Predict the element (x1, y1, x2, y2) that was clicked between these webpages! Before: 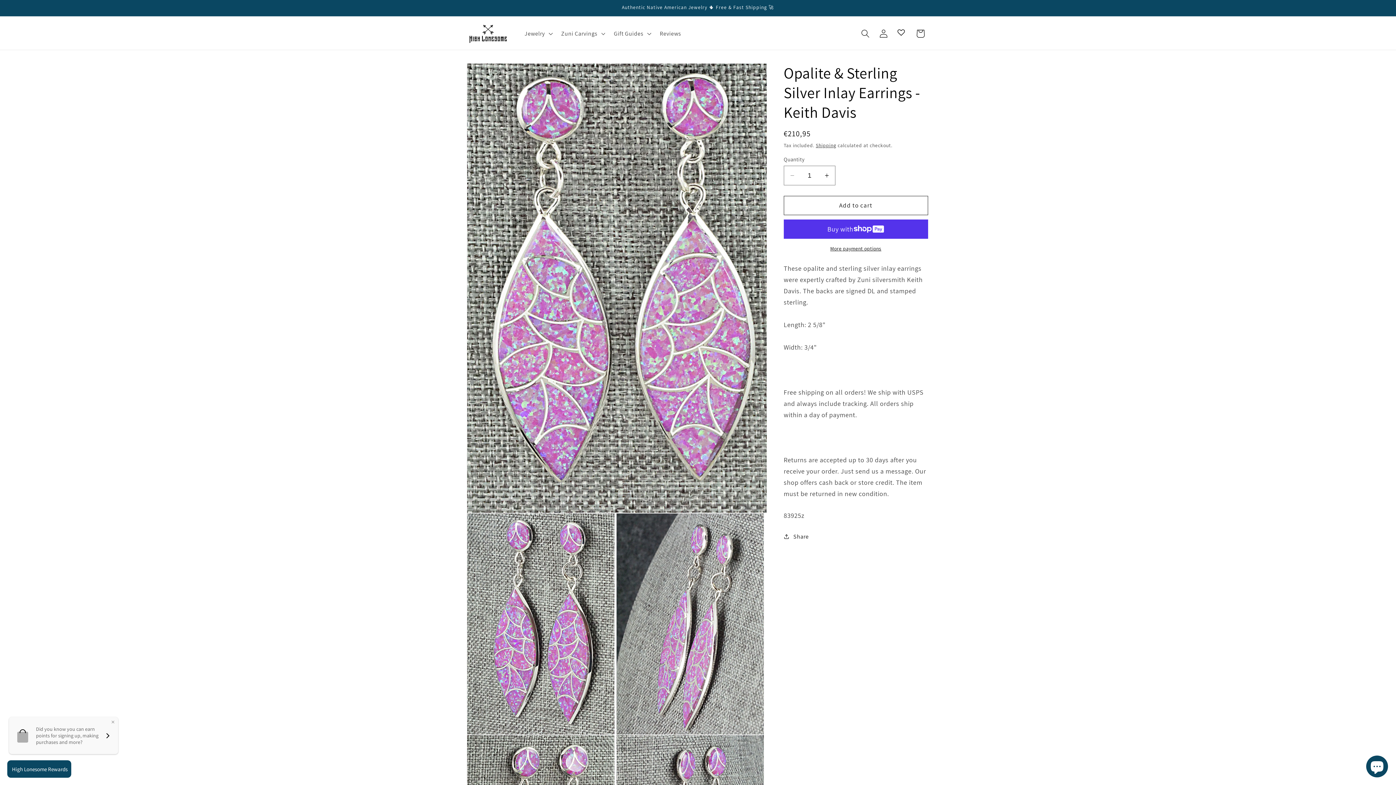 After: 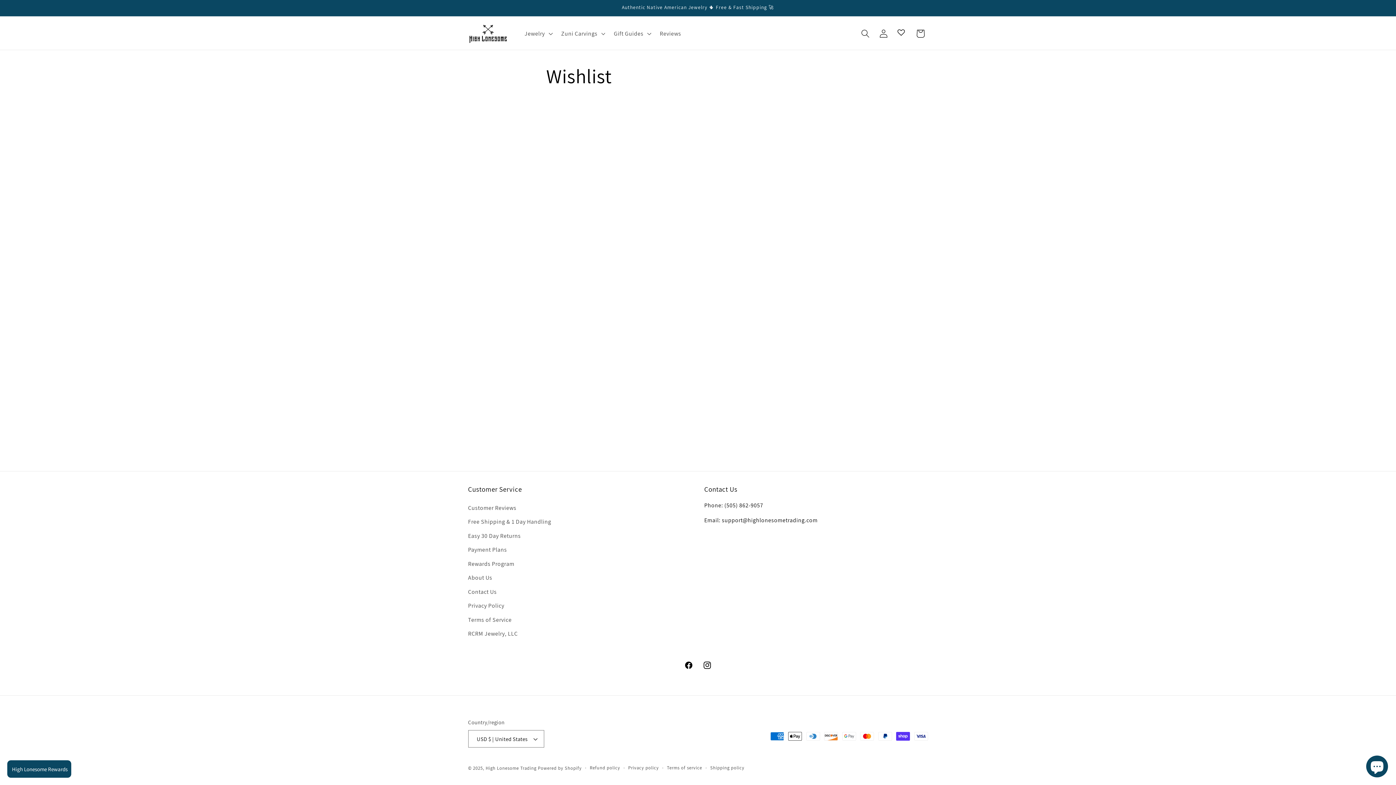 Action: bbox: (893, 24, 911, 42)